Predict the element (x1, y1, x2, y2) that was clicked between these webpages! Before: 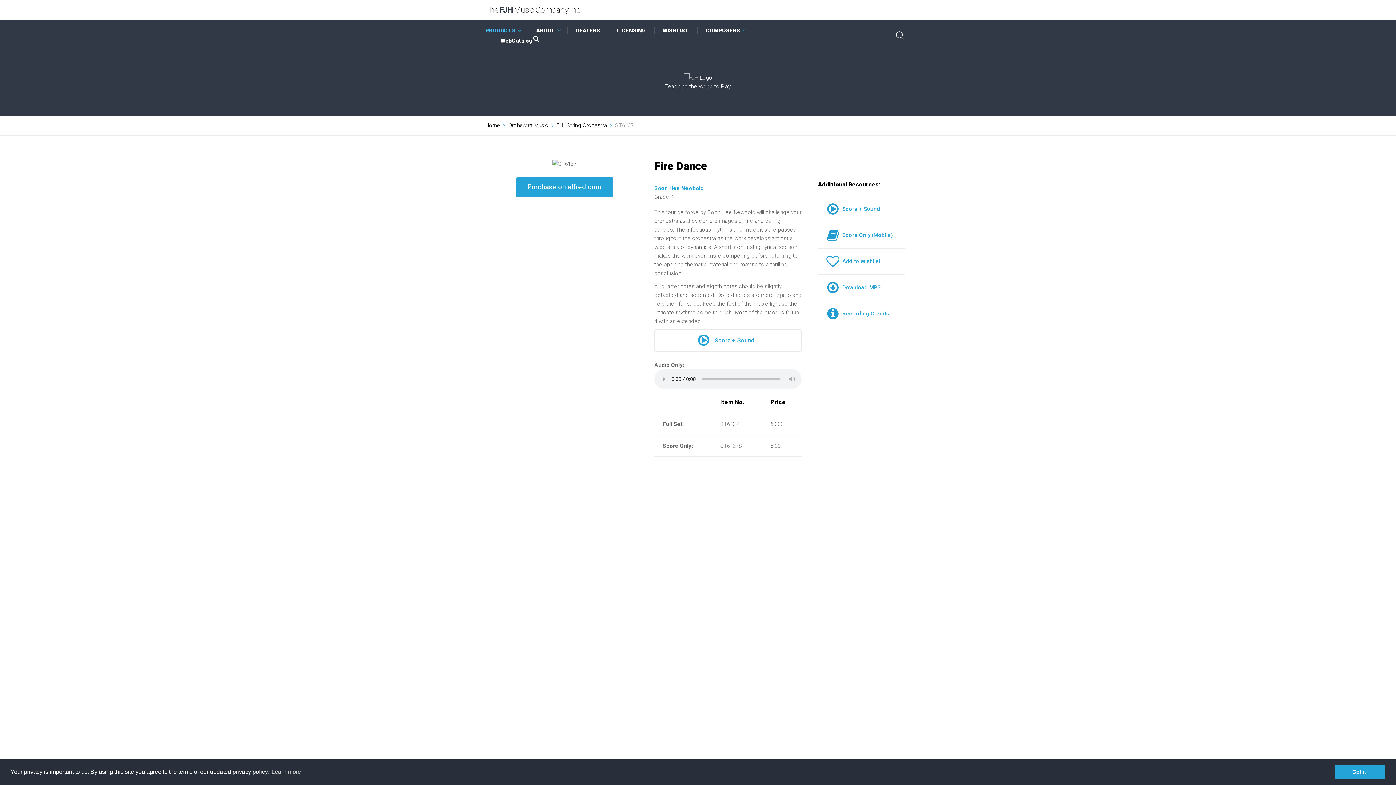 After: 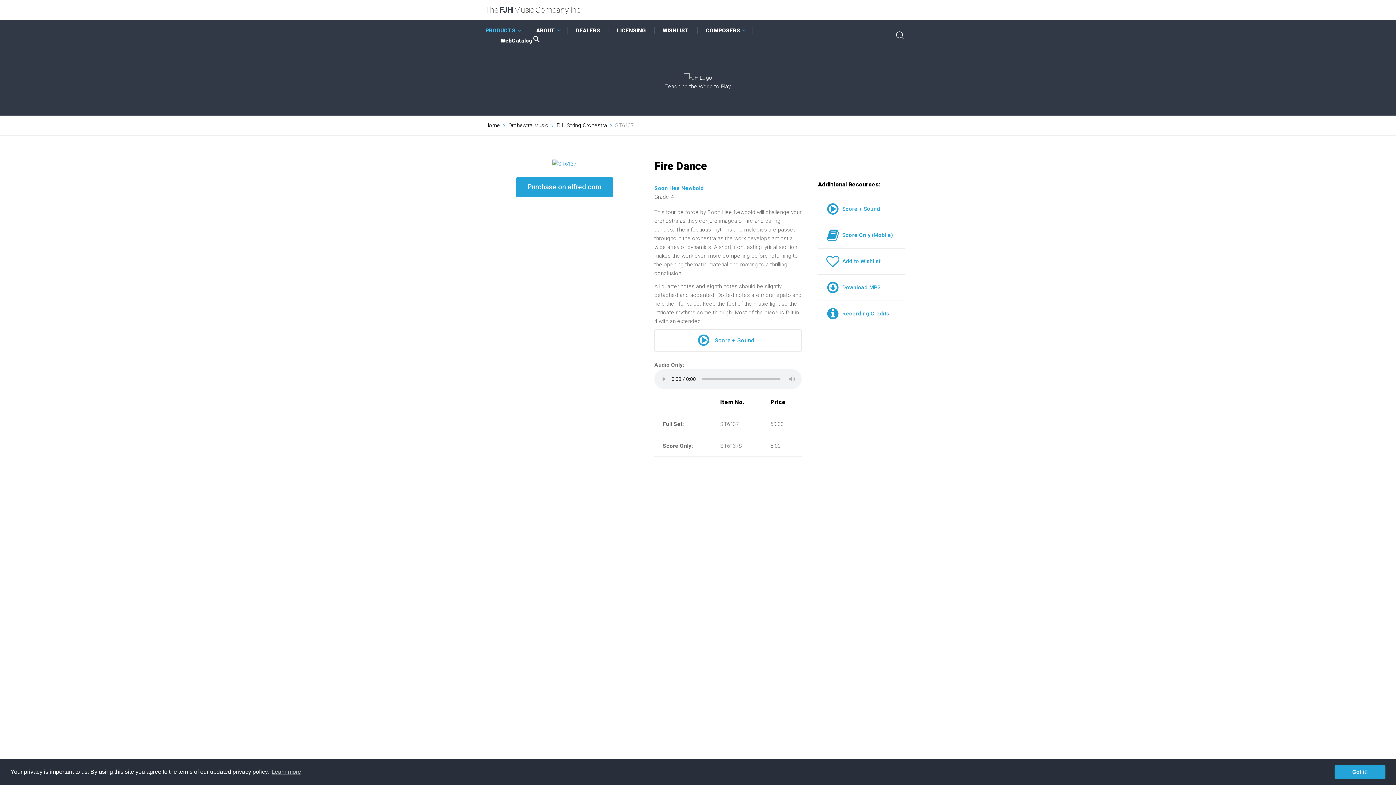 Action: bbox: (552, 159, 576, 168)